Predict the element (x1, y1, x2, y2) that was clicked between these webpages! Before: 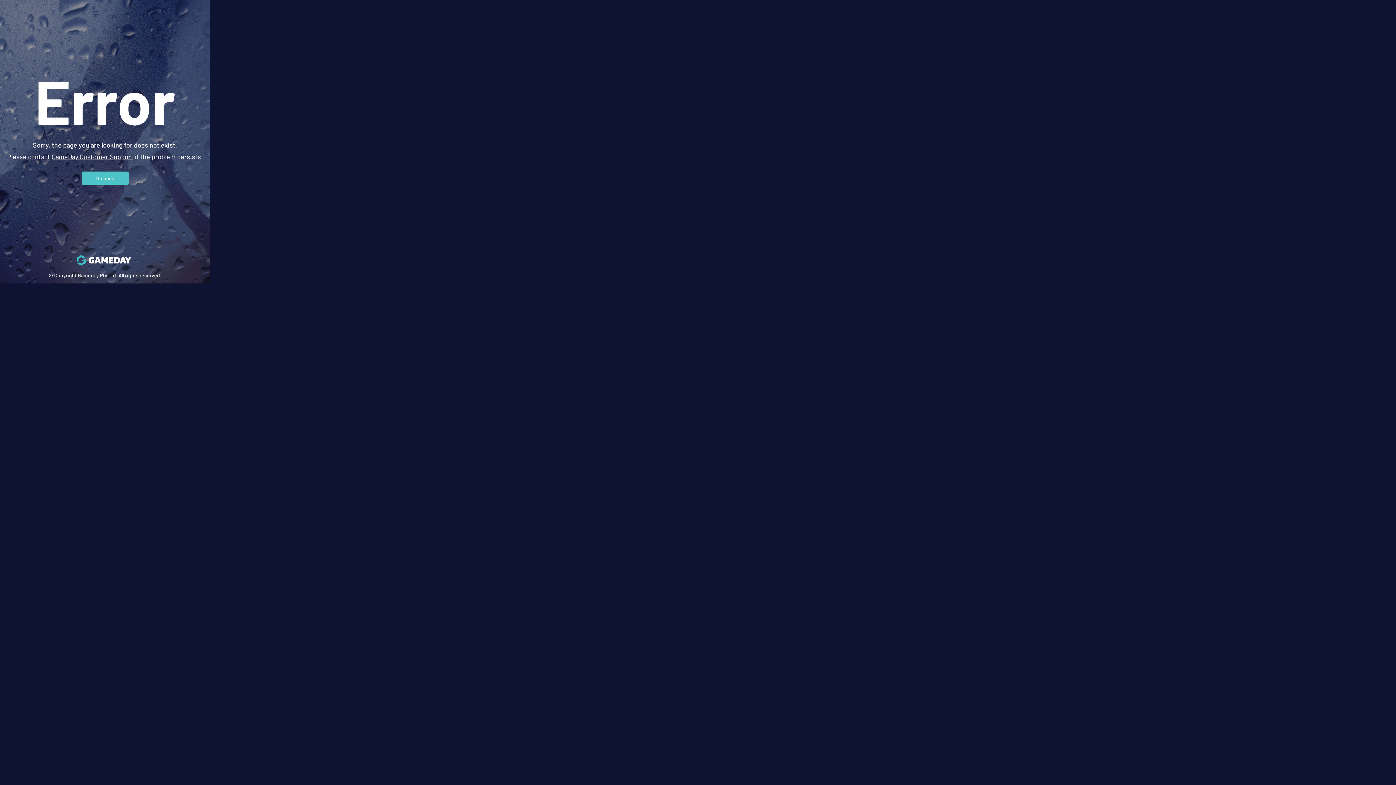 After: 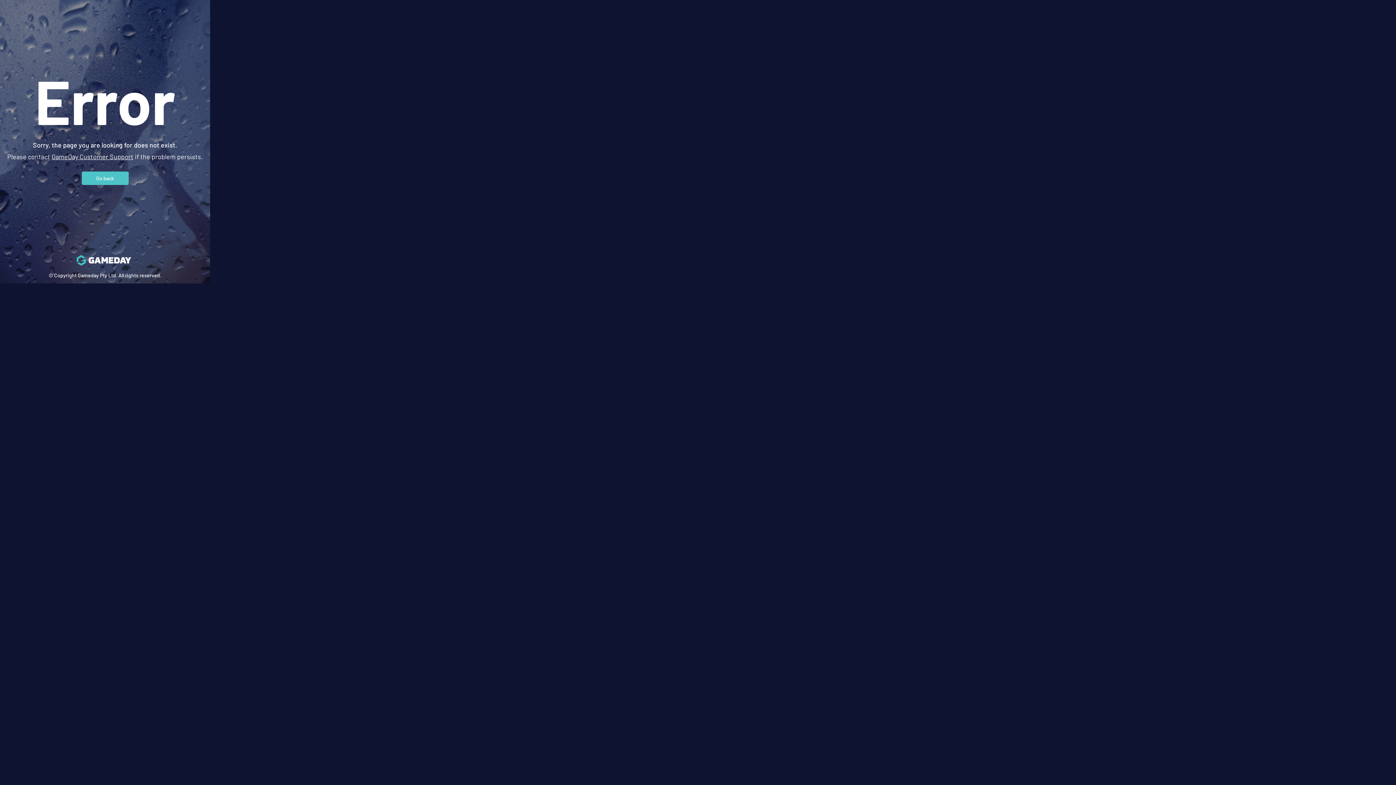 Action: label: GameDay Customer Support bbox: (51, 152, 133, 160)